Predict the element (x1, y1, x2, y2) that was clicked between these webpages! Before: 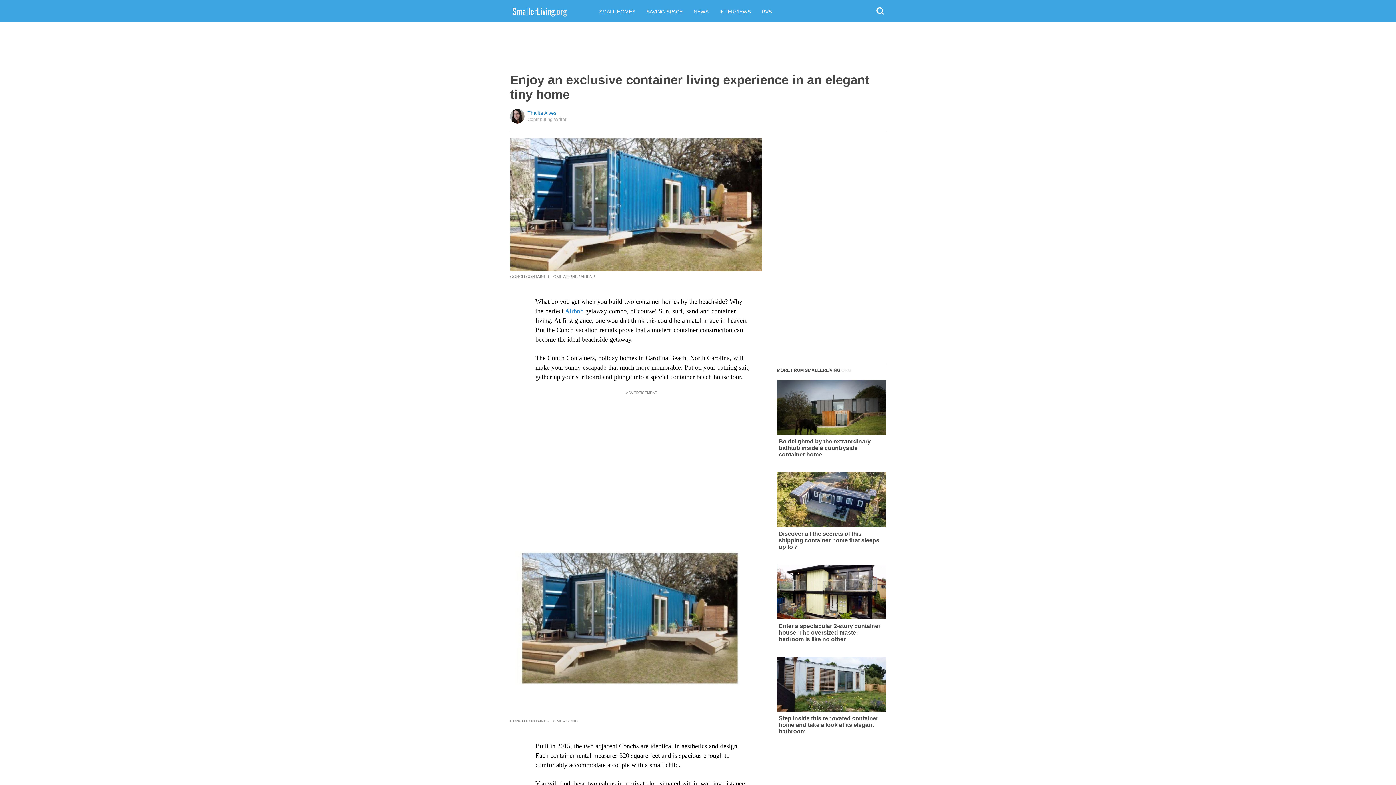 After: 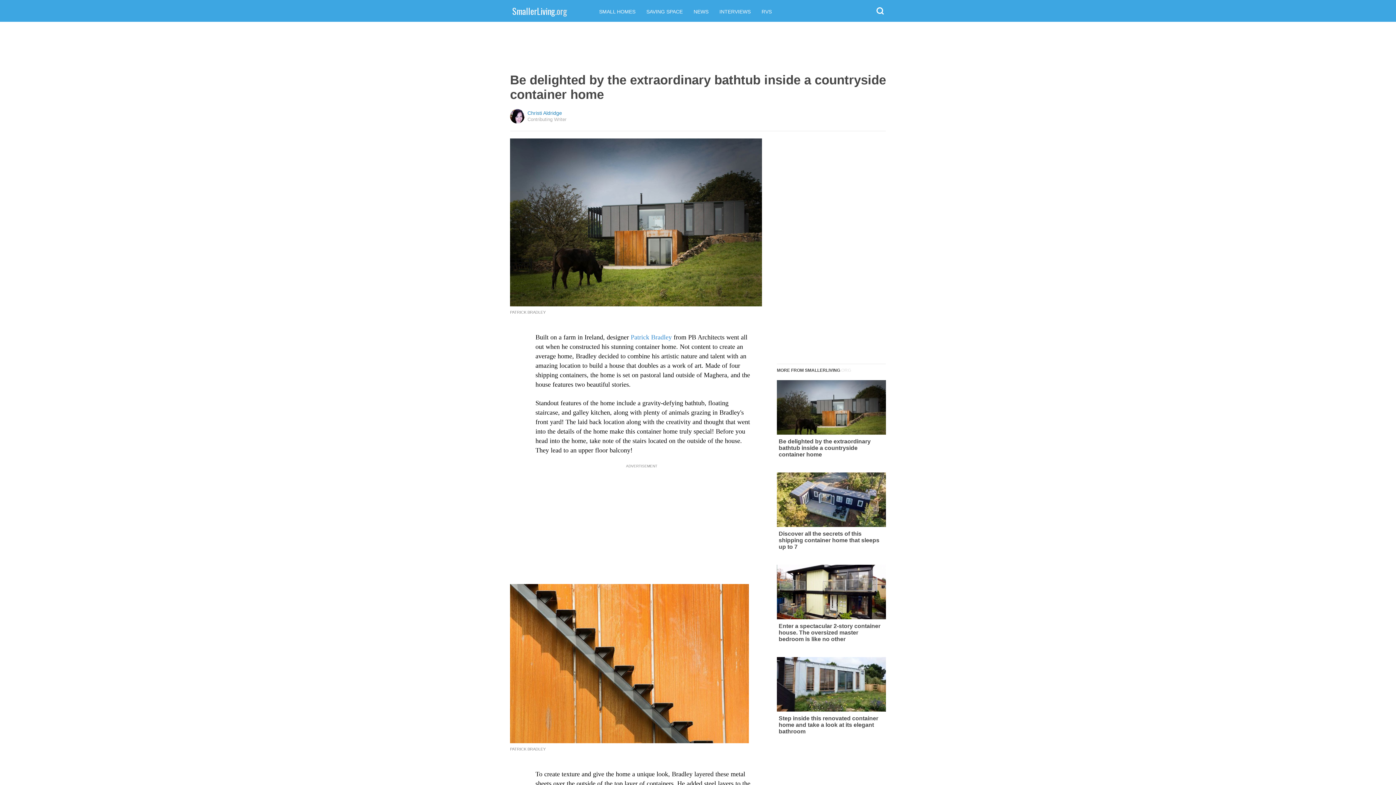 Action: bbox: (777, 380, 886, 458) label: Be delighted by the extraordinary bathtub inside a countryside container home